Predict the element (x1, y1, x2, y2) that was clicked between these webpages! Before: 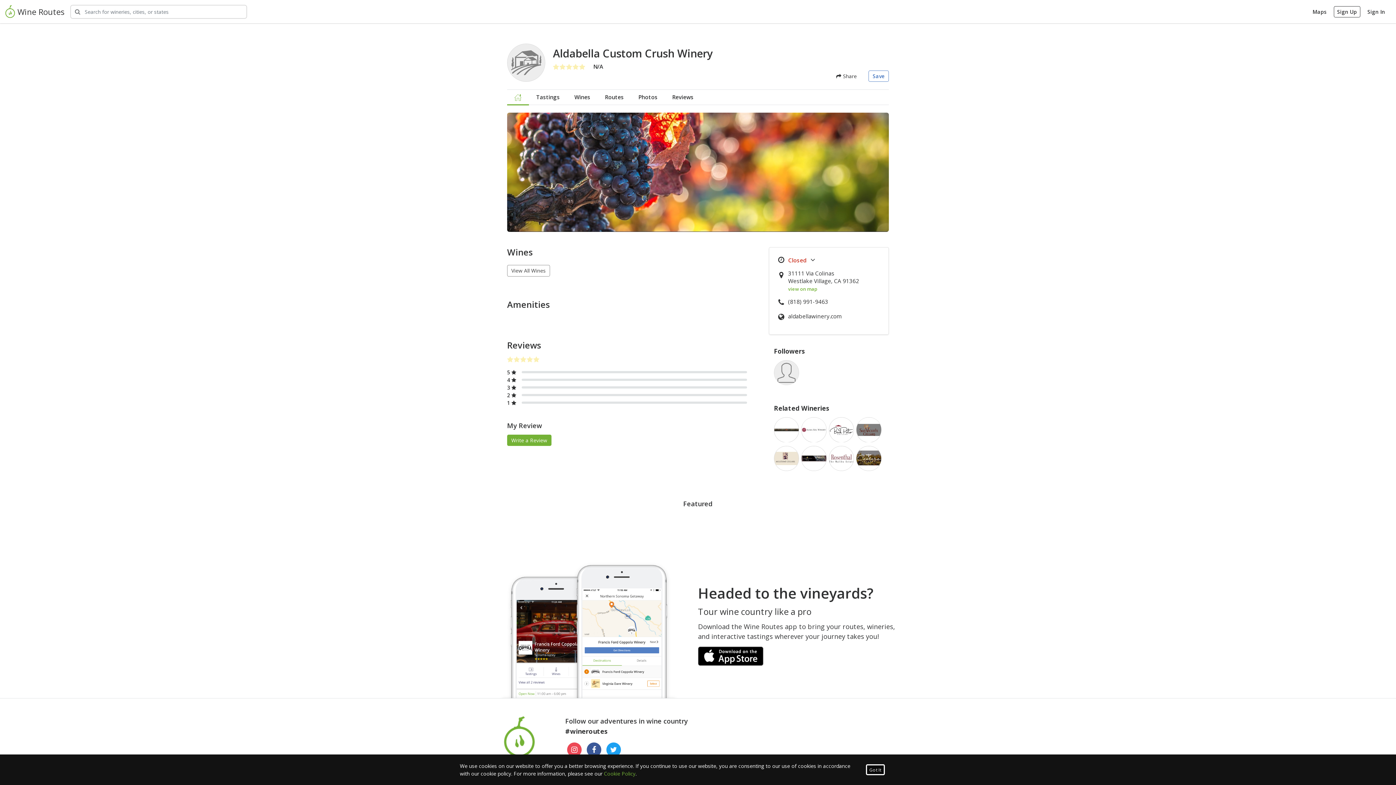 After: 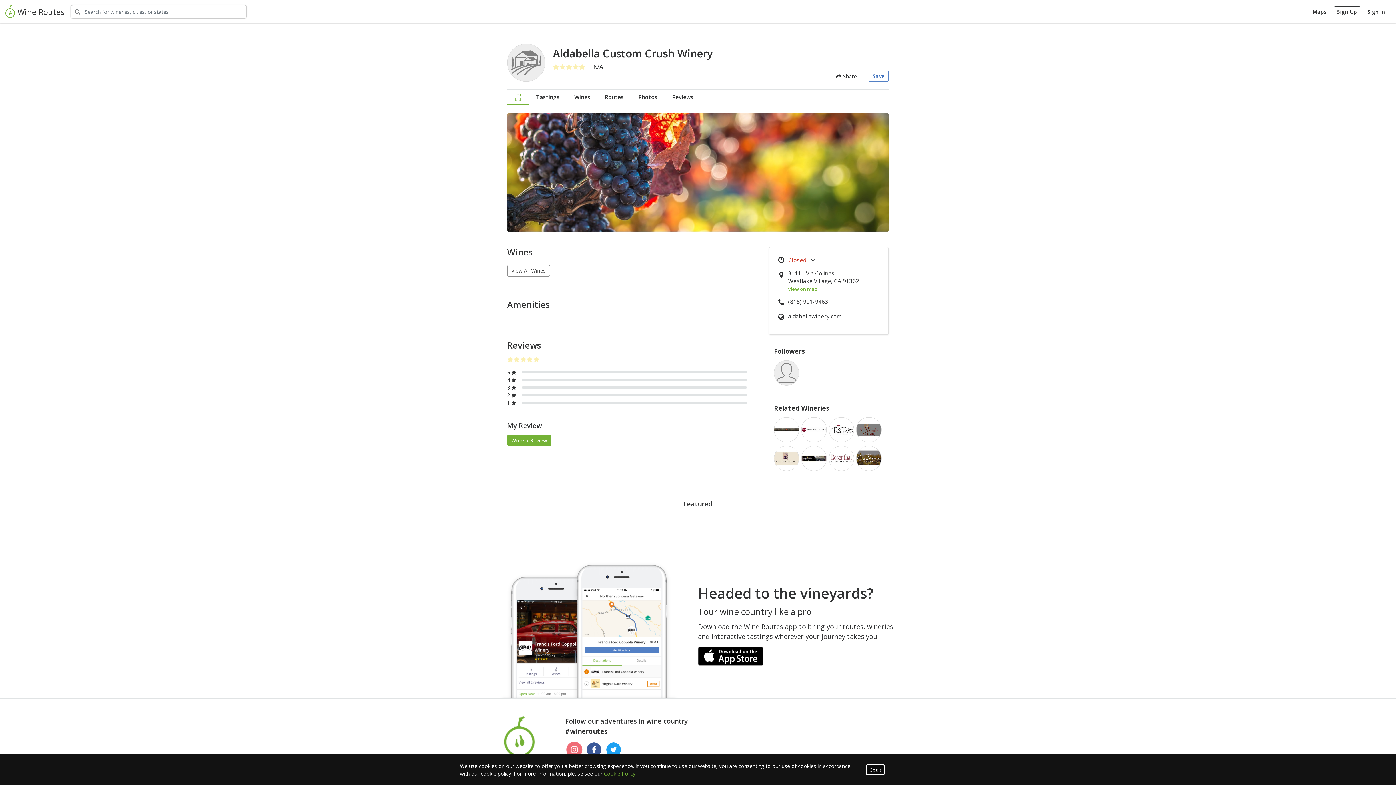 Action: bbox: (567, 742, 581, 757)